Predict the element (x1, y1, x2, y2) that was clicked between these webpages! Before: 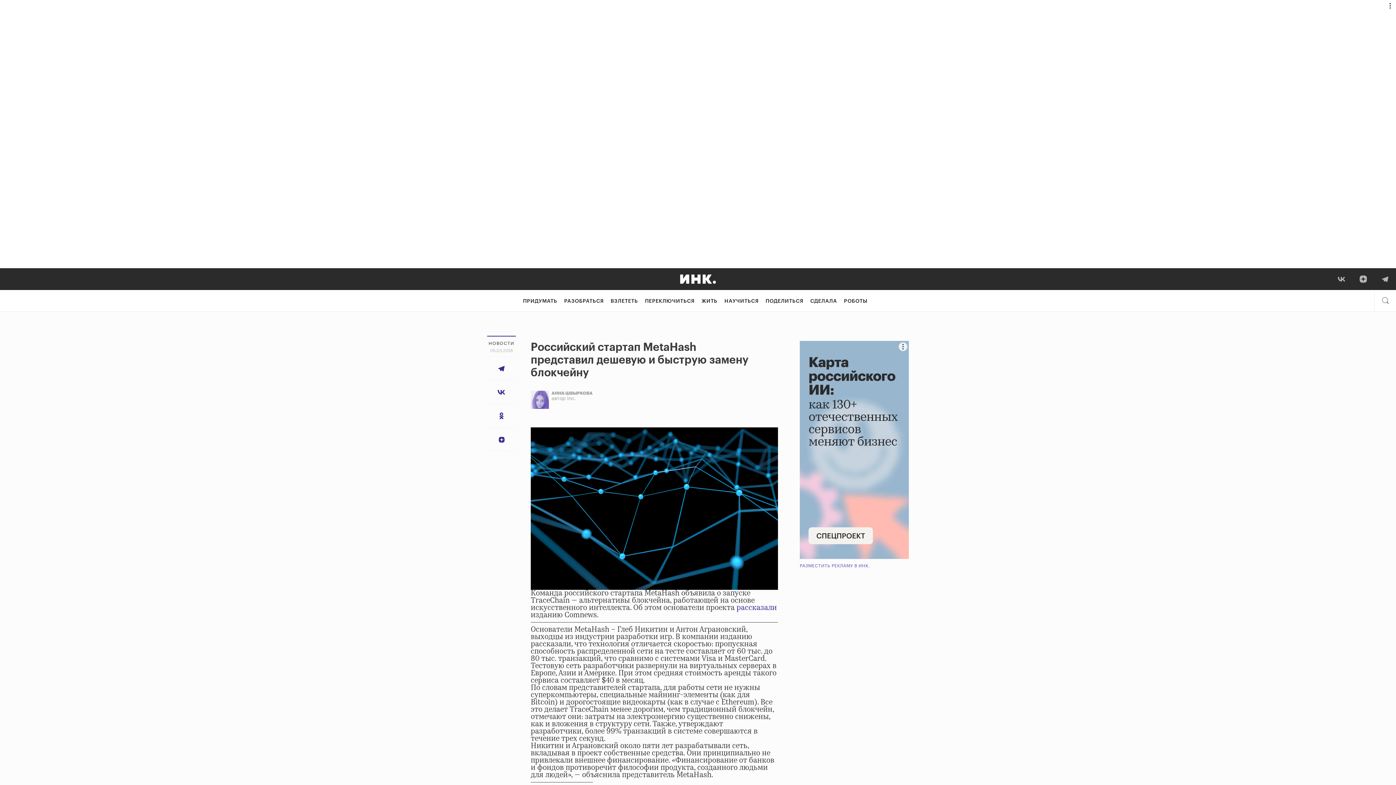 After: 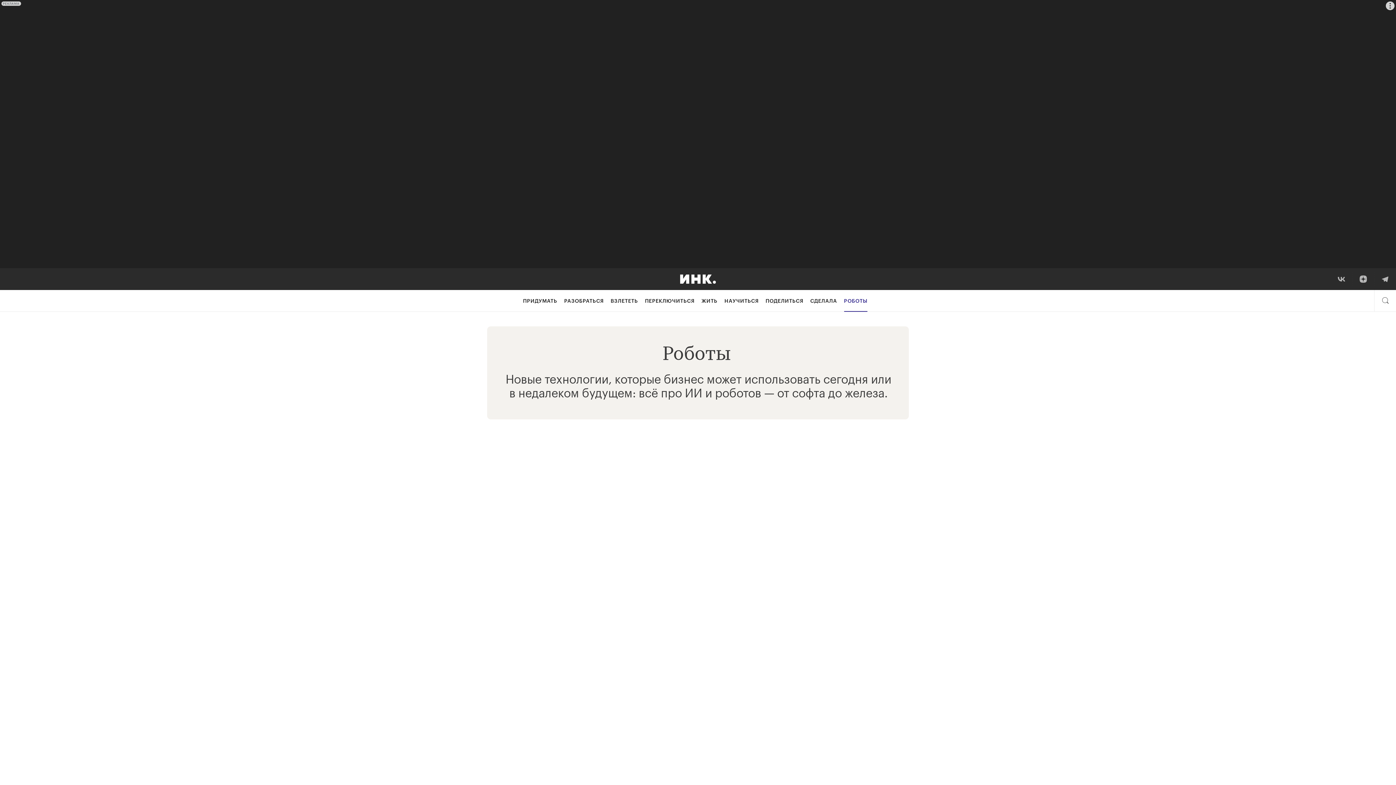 Action: bbox: (844, 290, 867, 312) label: РОБОТЫ